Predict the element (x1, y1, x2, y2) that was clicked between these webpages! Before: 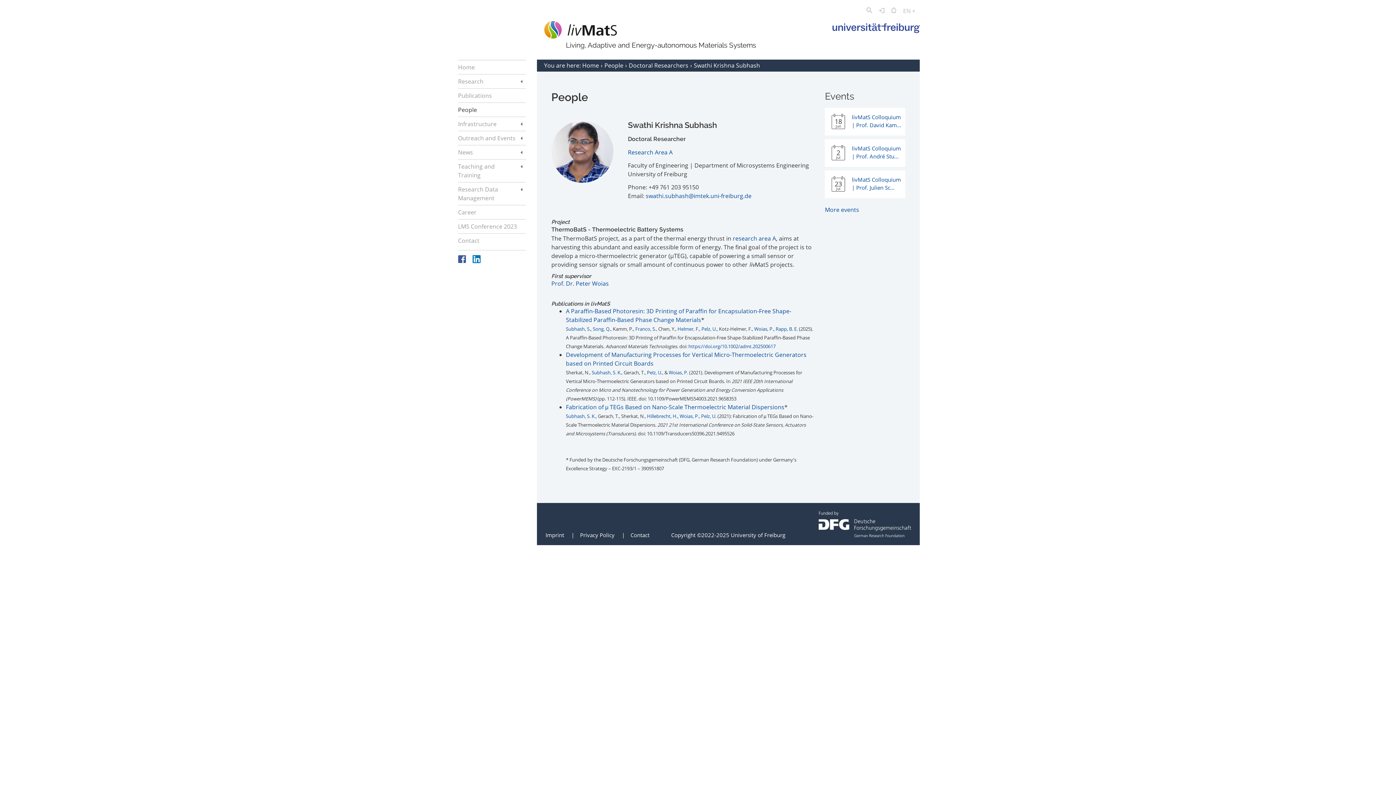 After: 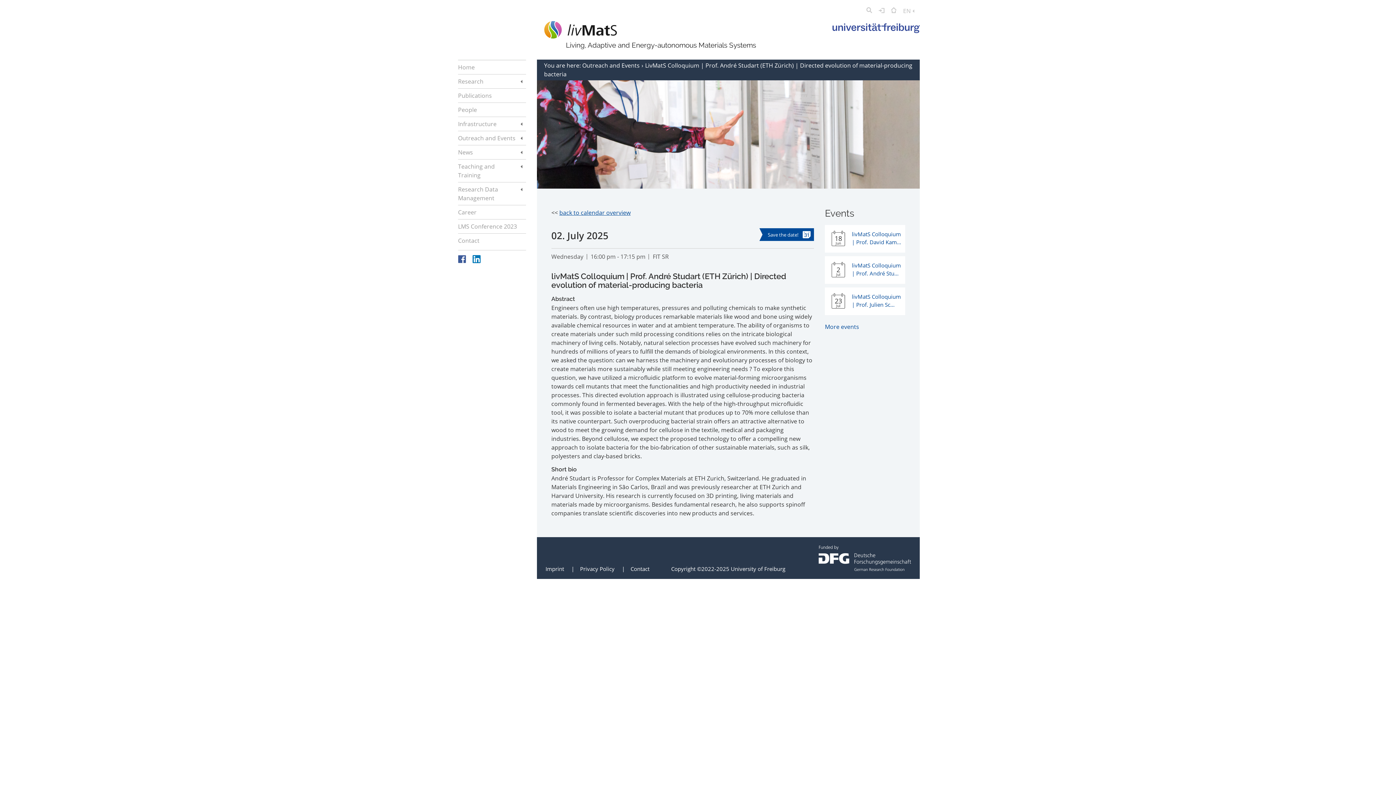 Action: bbox: (825, 139, 905, 166) label: 2
Jul
livMatS Colloquium | Prof. André Stu…